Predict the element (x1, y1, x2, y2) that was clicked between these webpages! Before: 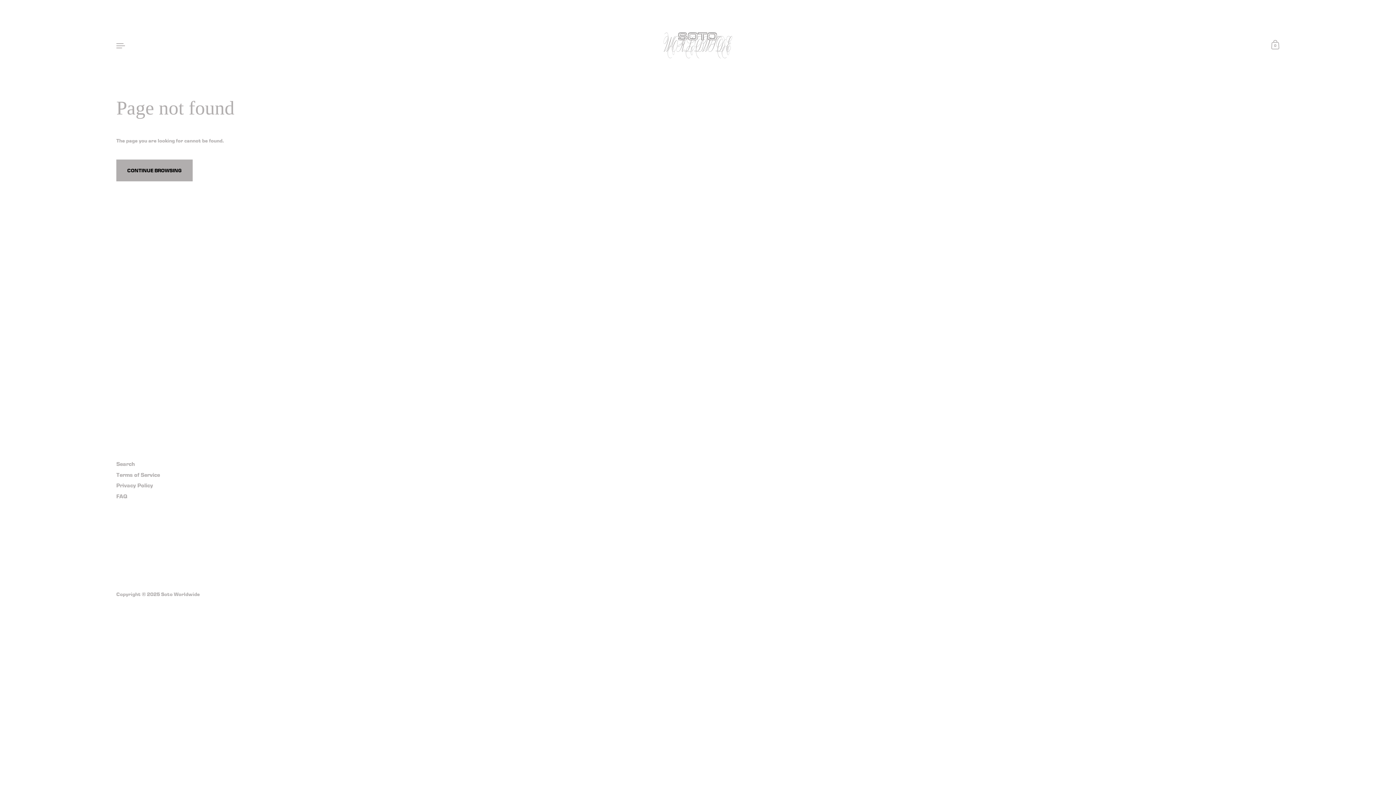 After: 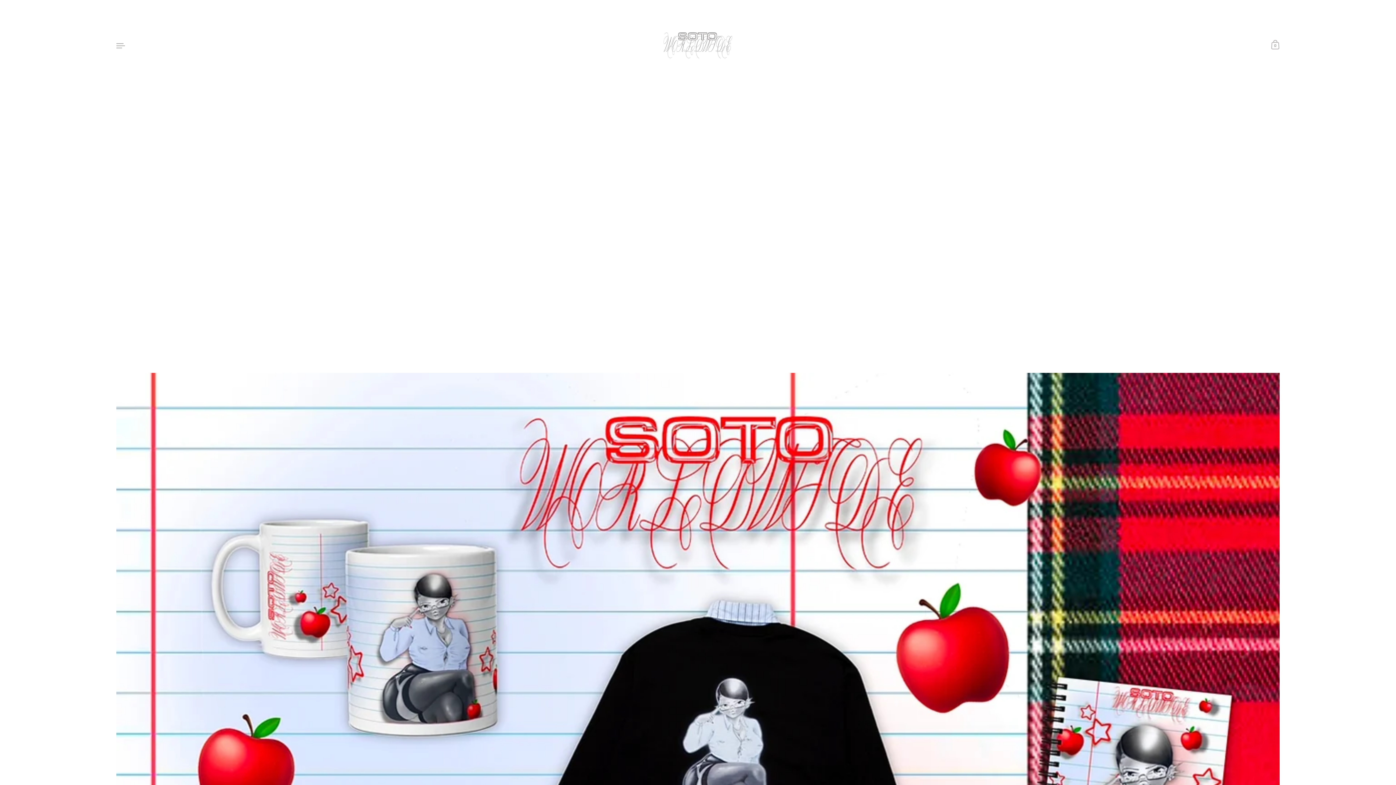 Action: bbox: (161, 591, 200, 597) label: Soto Worldwide